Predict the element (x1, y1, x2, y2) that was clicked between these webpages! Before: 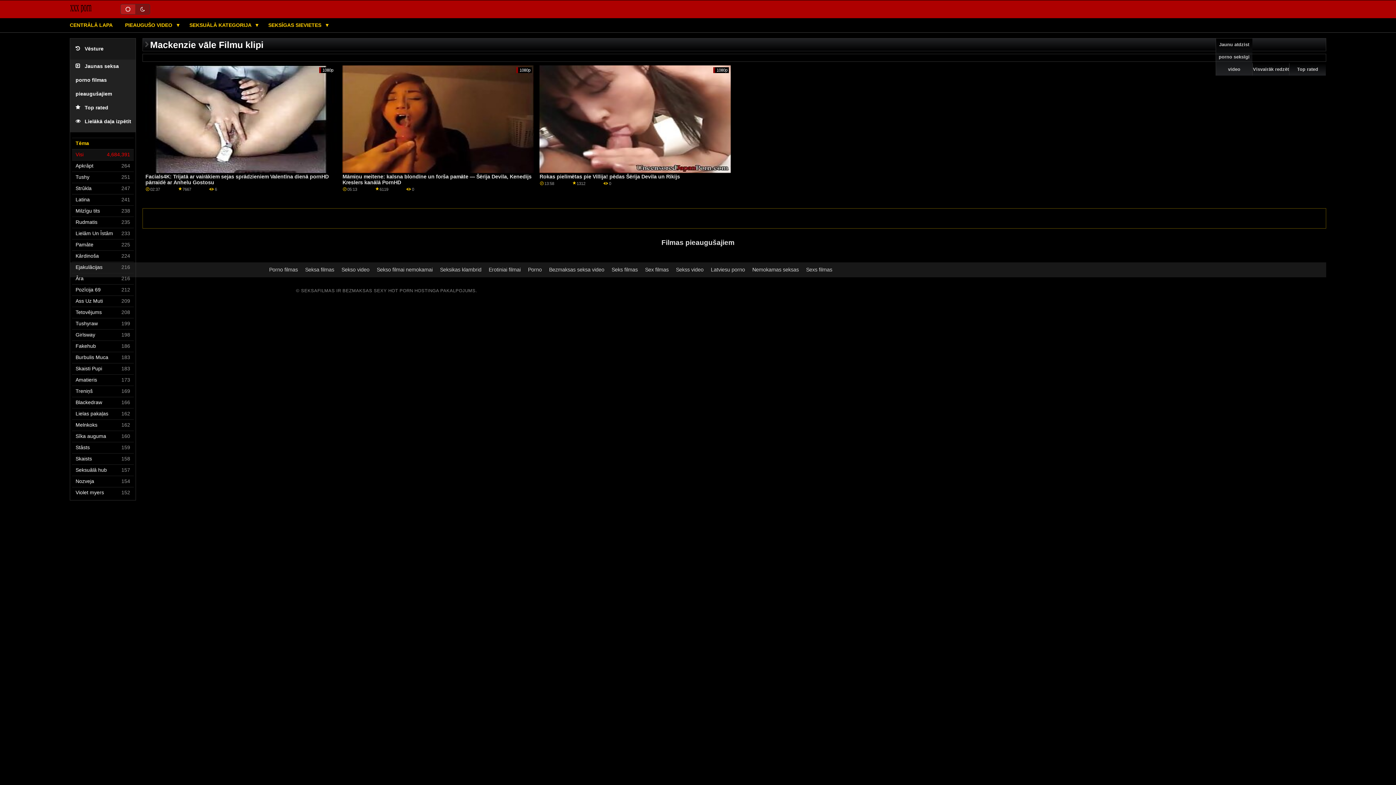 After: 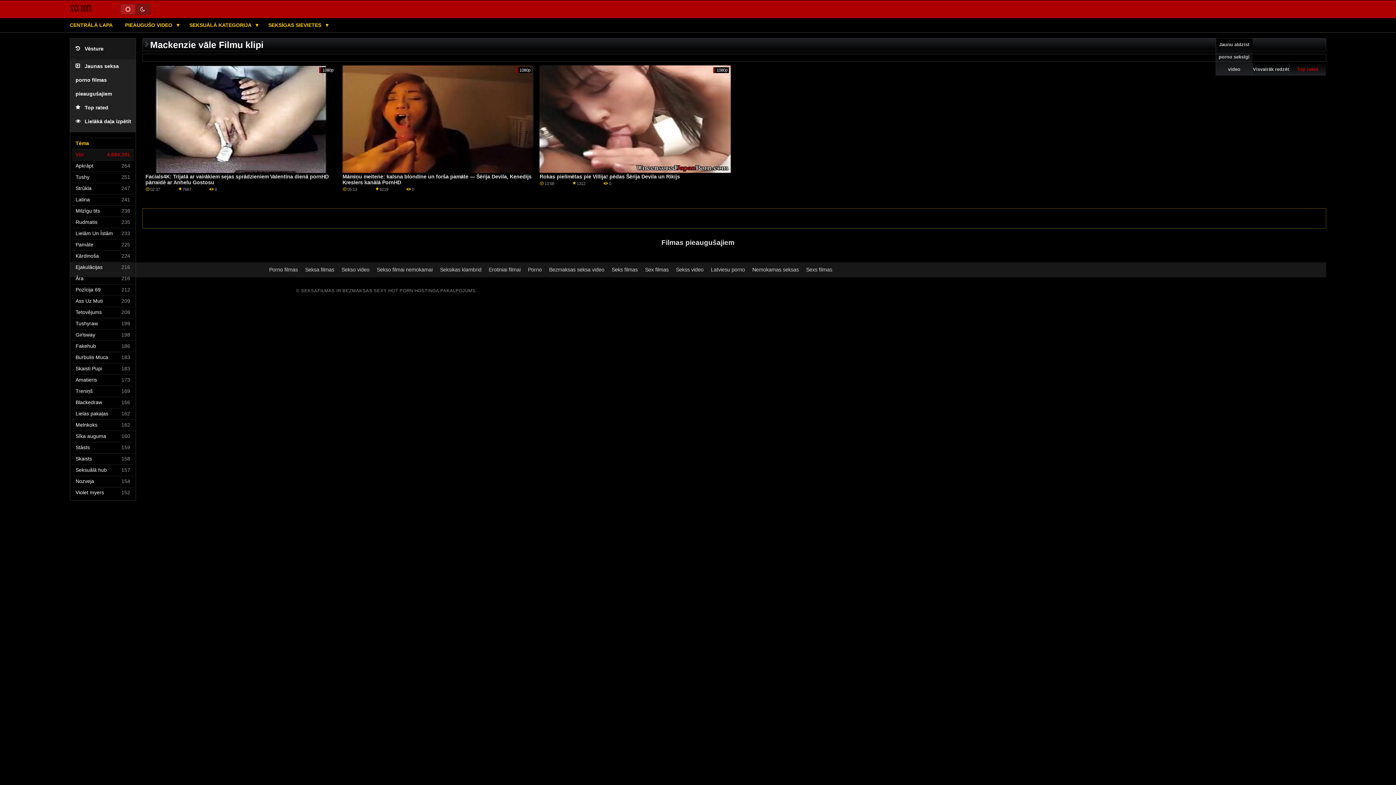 Action: label: Top rated bbox: (1289, 63, 1326, 75)